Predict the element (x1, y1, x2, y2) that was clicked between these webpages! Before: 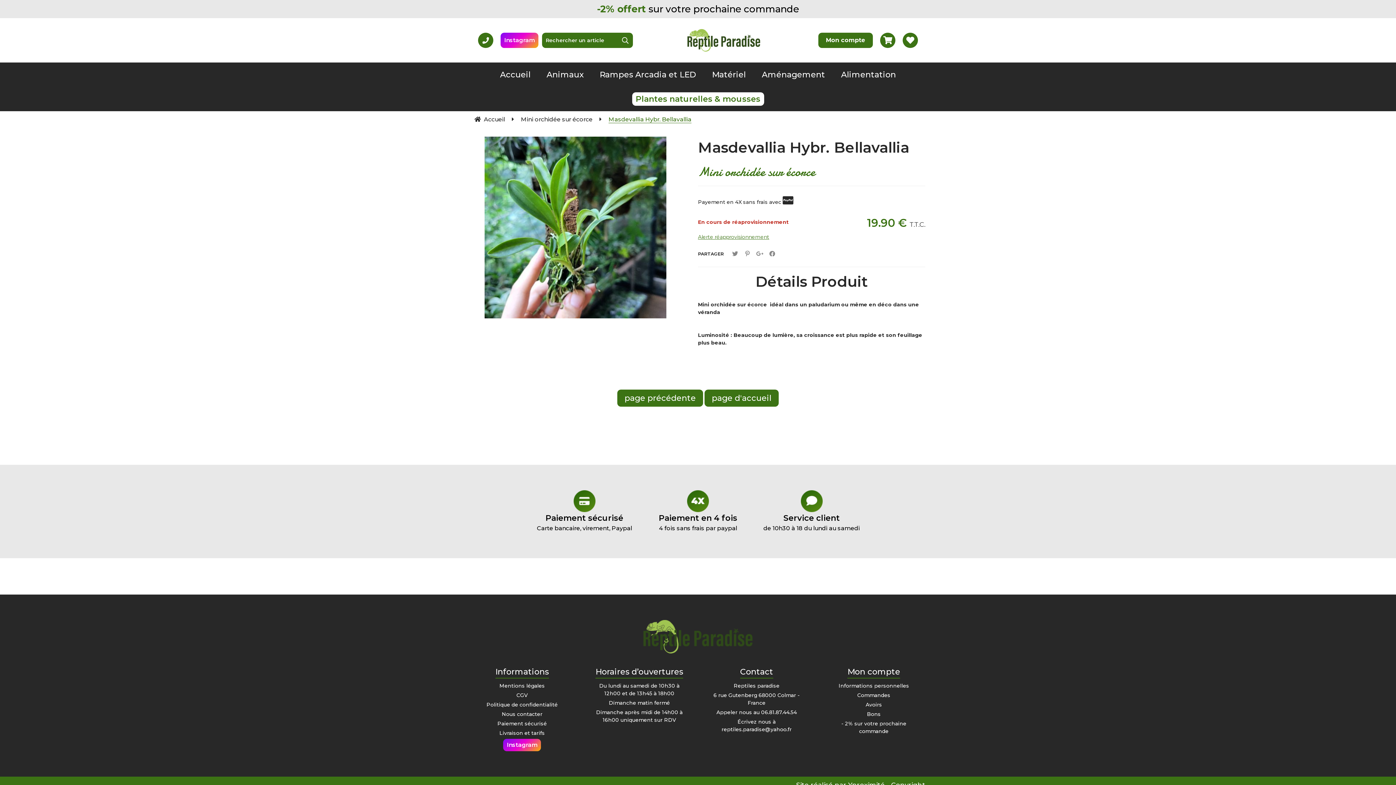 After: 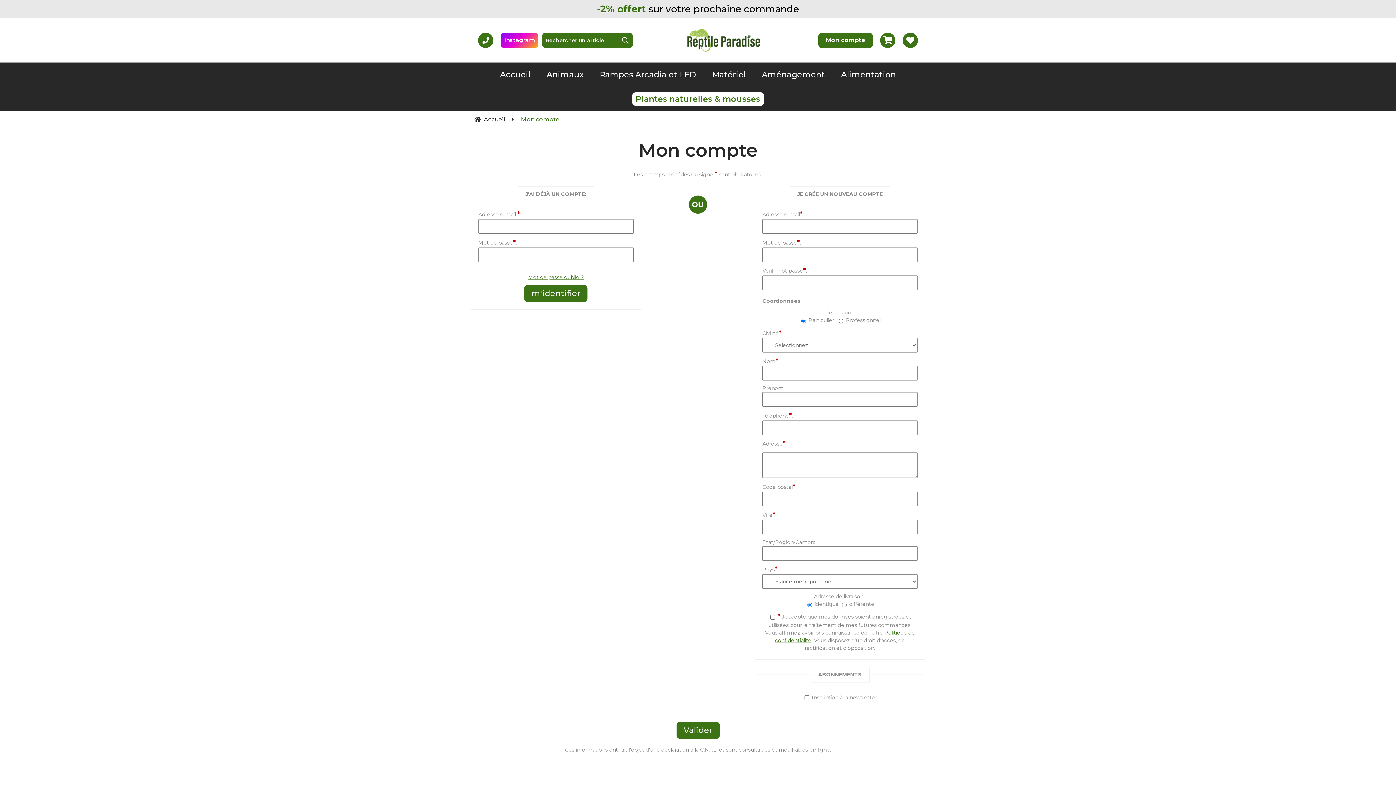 Action: label: Bons bbox: (867, 710, 881, 720)